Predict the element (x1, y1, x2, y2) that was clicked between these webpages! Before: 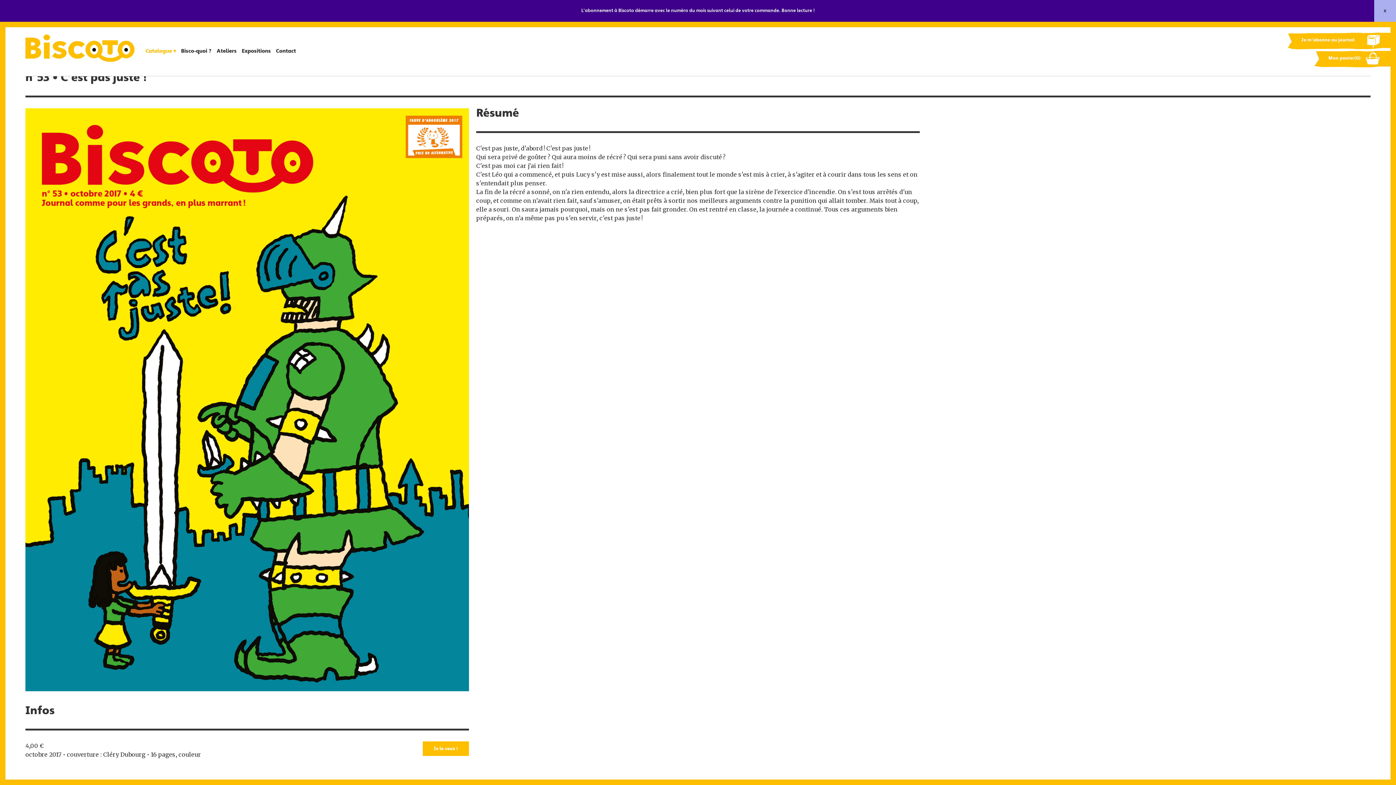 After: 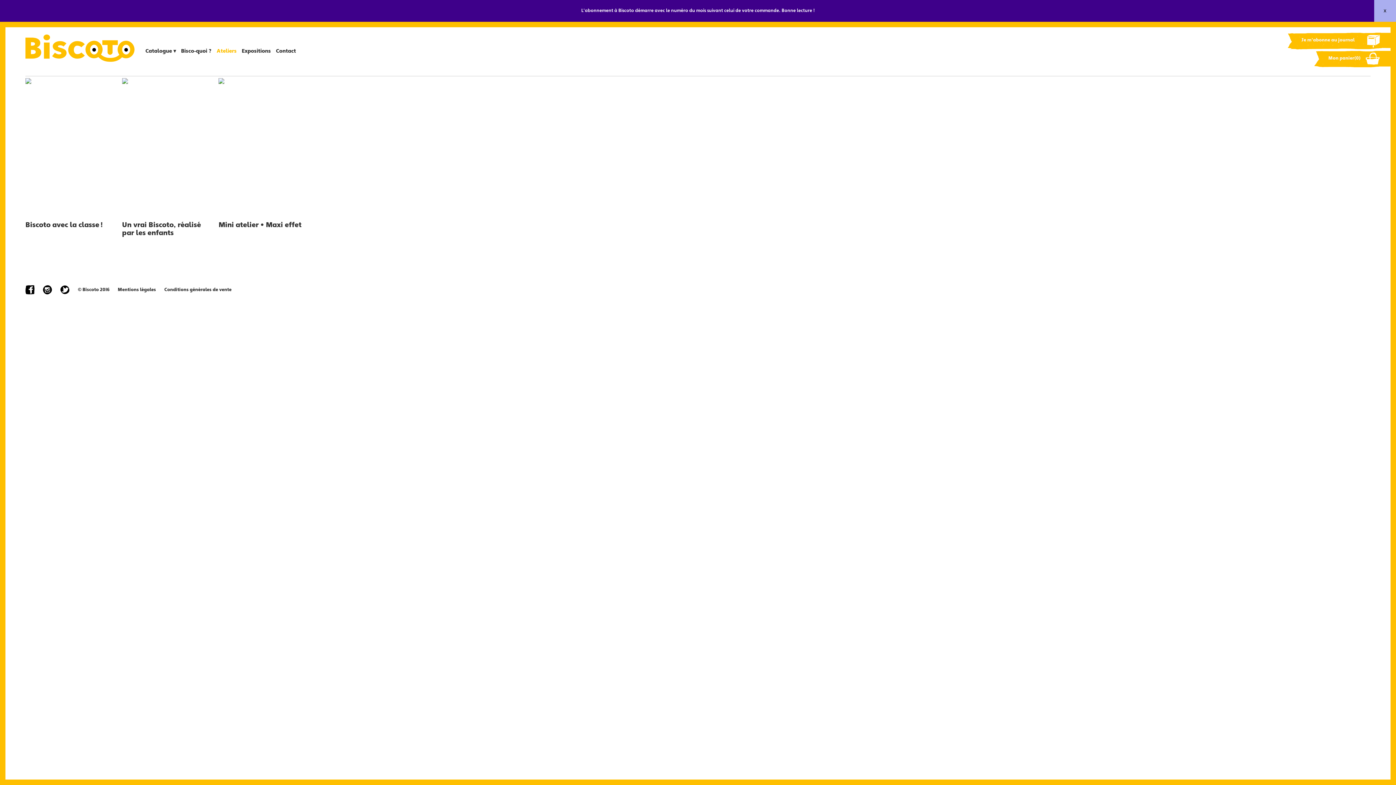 Action: bbox: (216, 49, 236, 54) label: Ateliers